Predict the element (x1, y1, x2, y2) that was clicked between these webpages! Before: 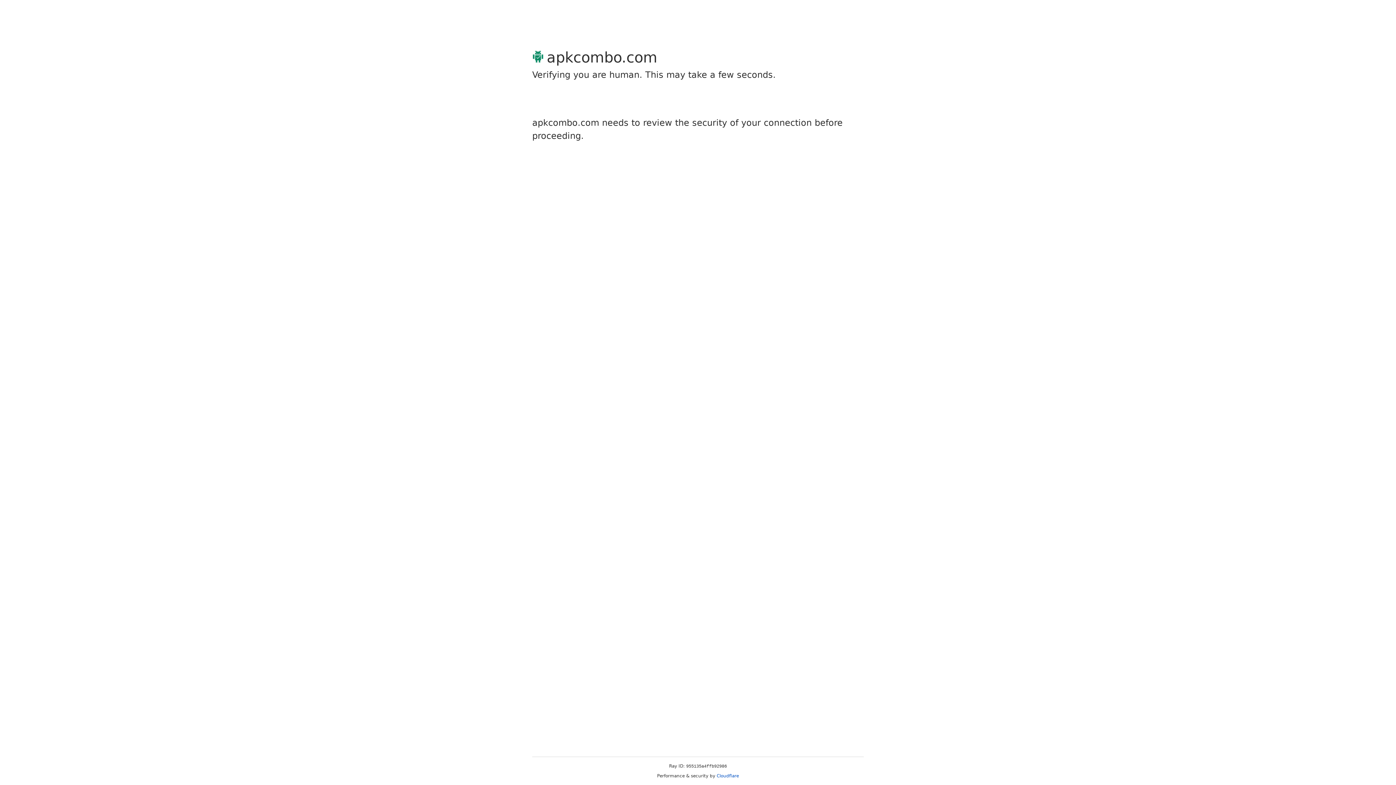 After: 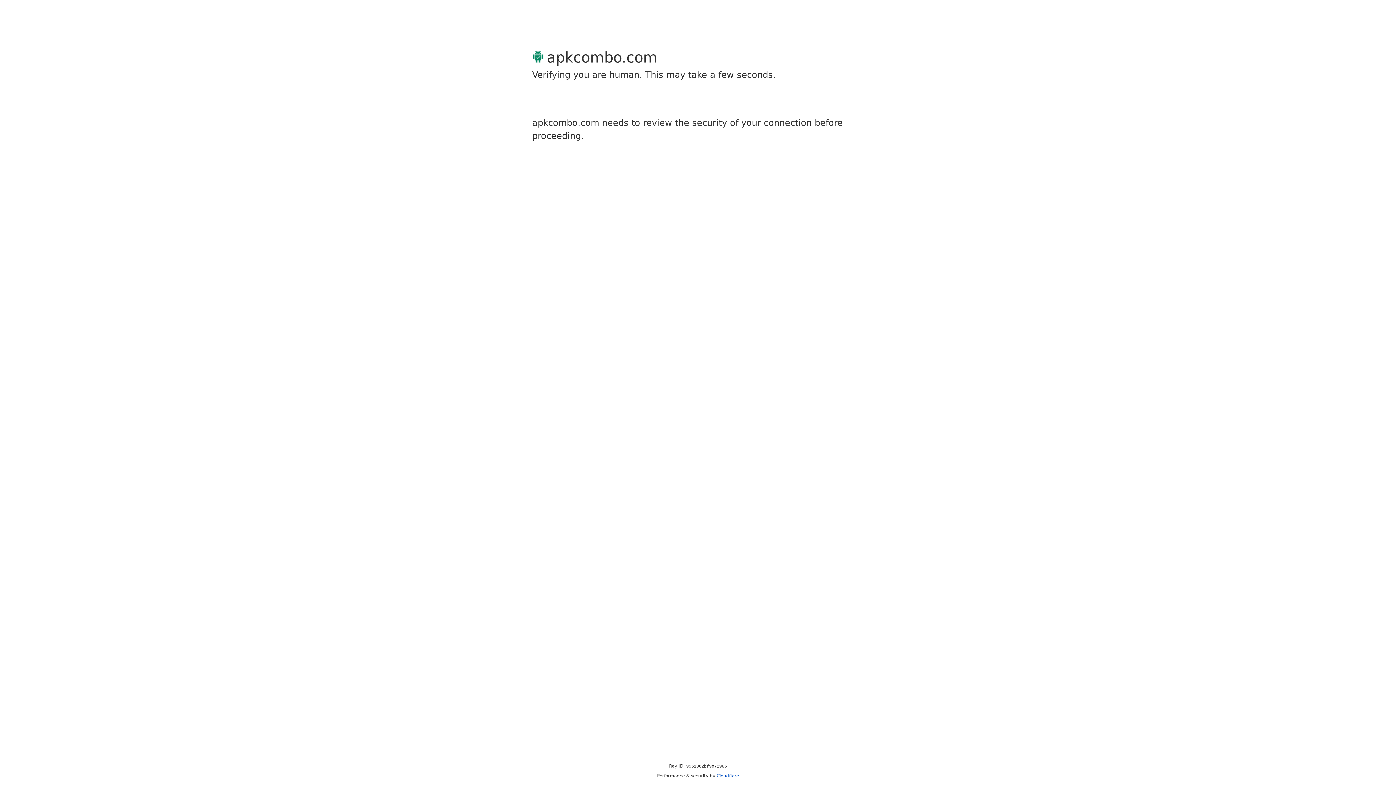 Action: bbox: (716, 773, 739, 778) label: Cloudflare